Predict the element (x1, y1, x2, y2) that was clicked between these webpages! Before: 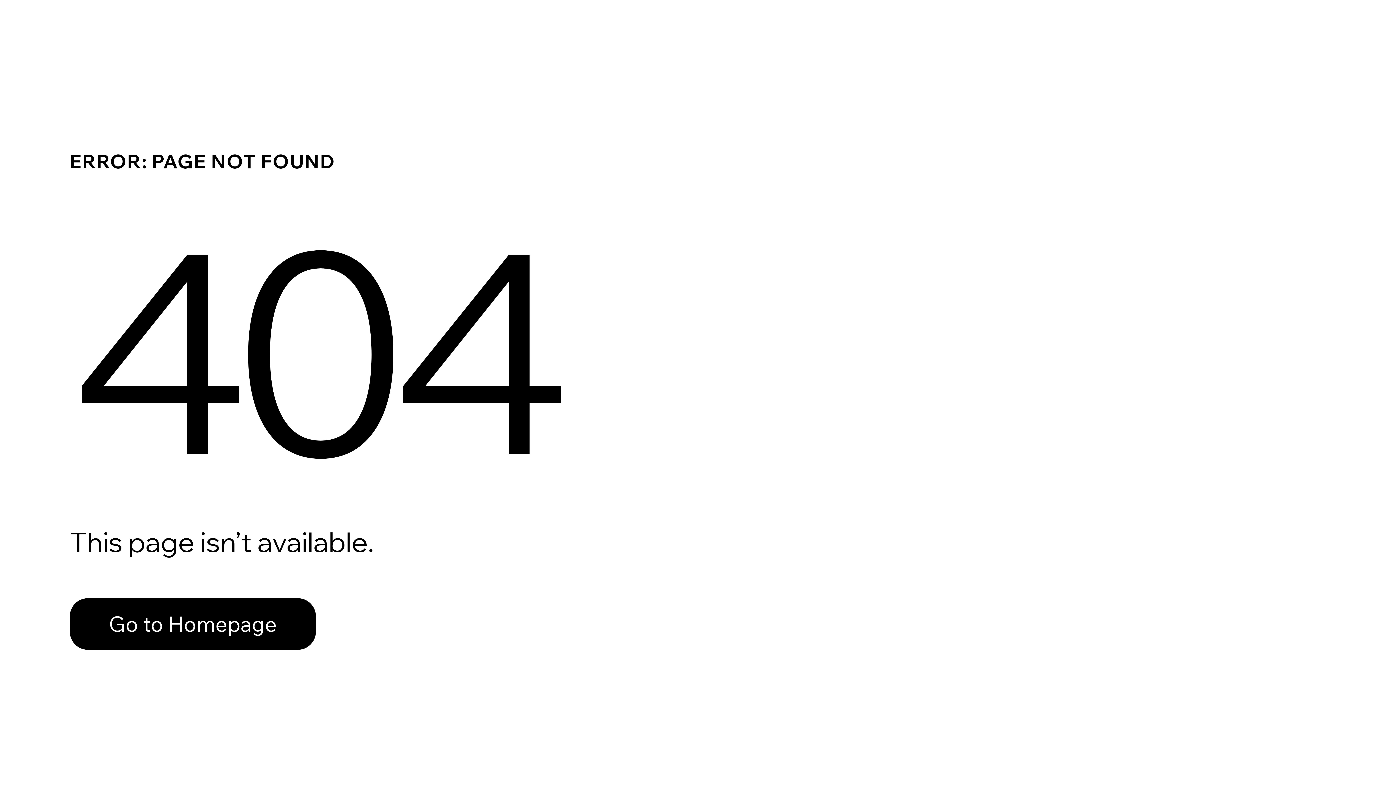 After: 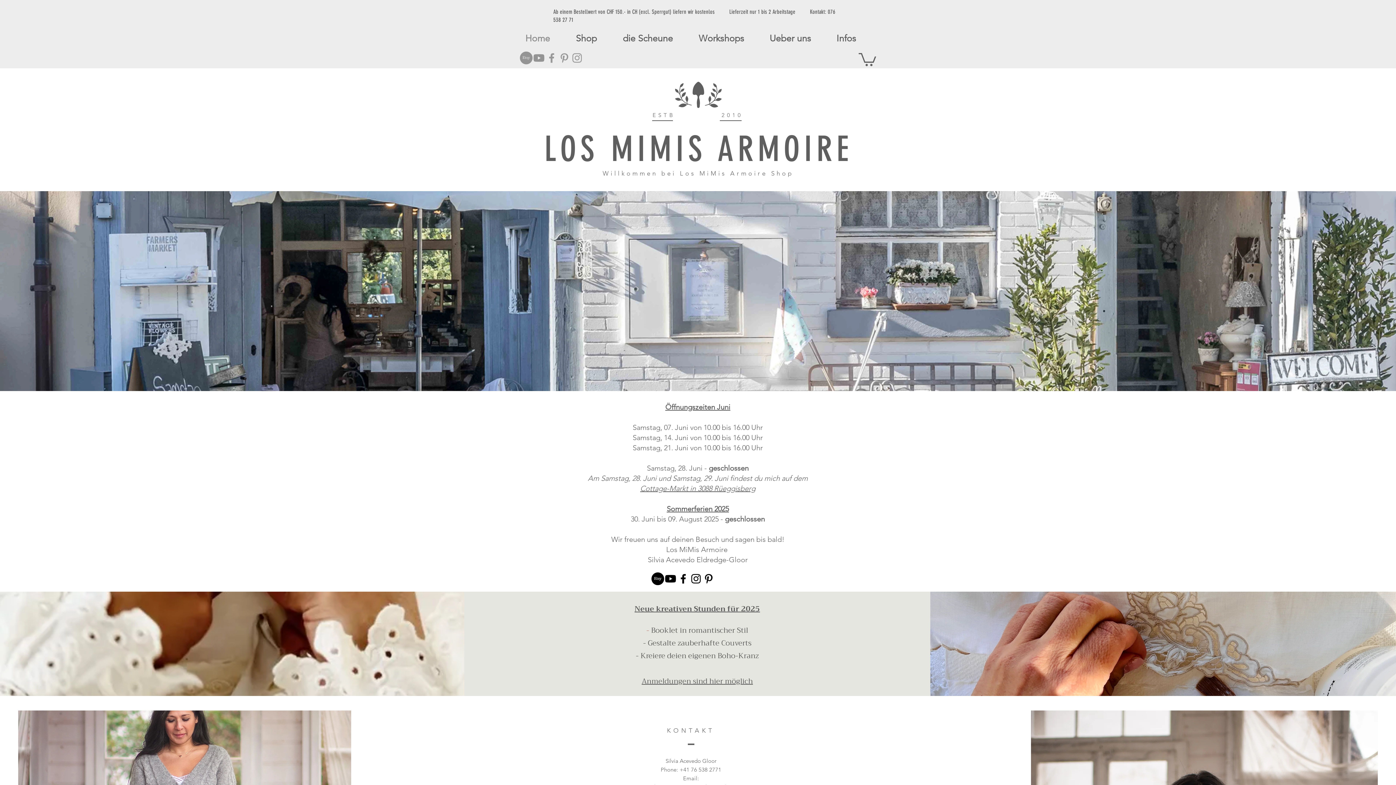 Action: bbox: (69, 598, 316, 650) label: Go to Homepage